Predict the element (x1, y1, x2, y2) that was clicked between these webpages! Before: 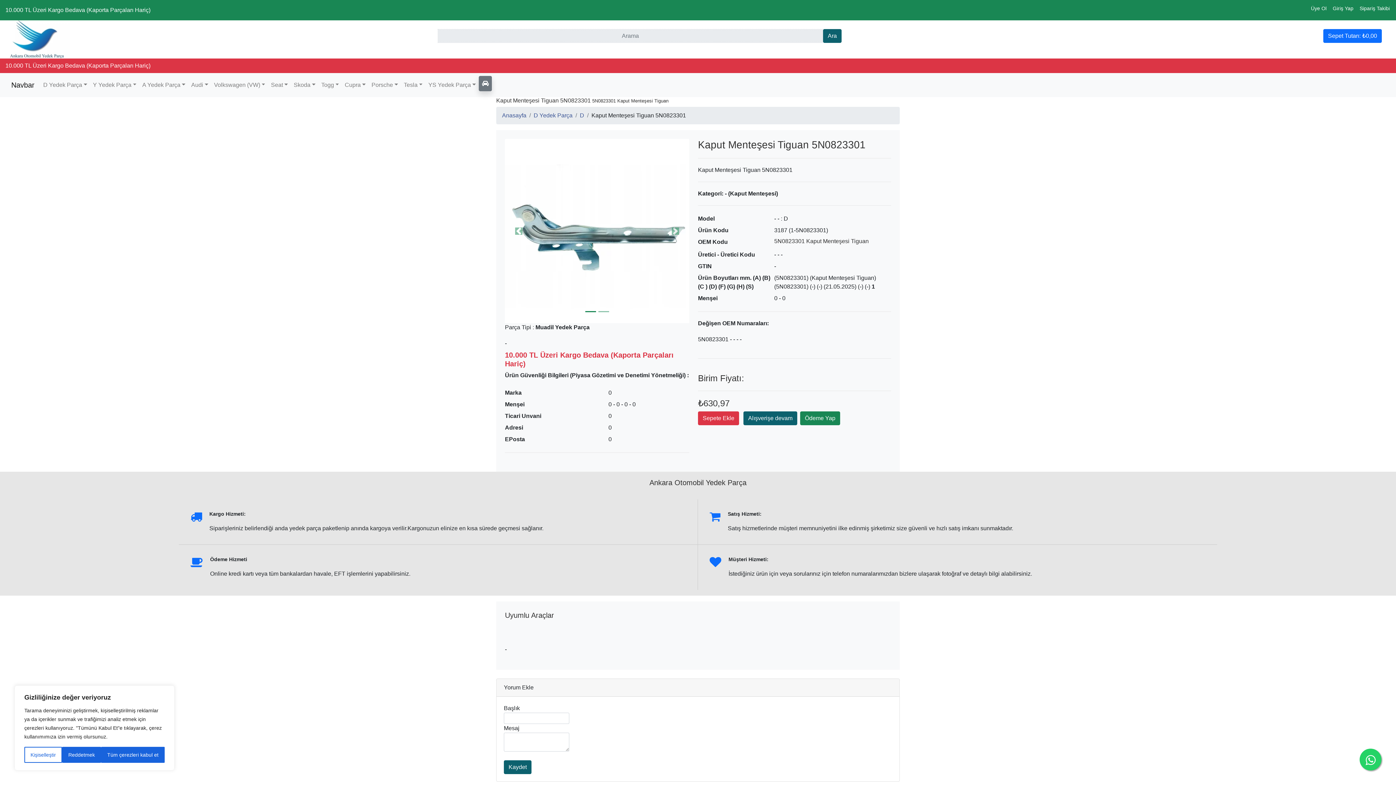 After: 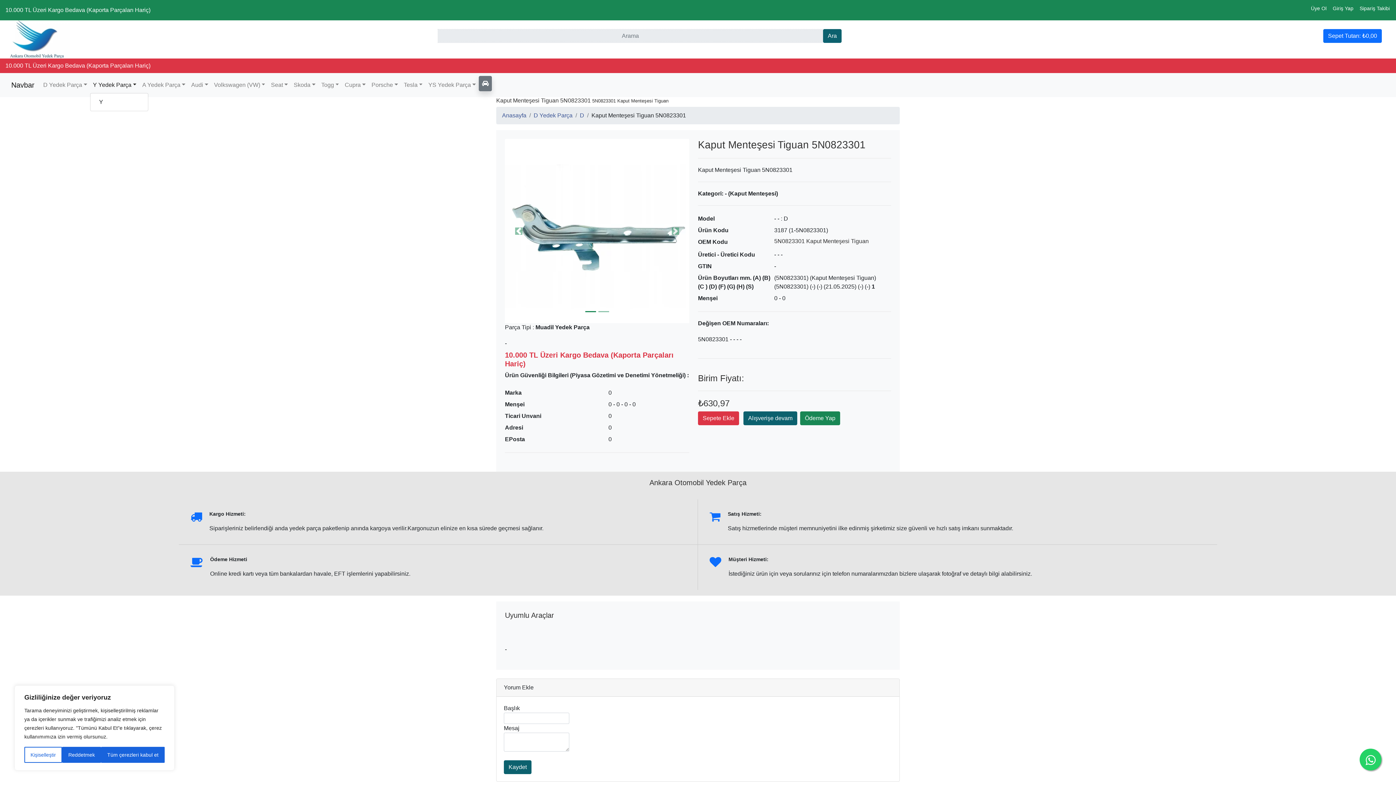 Action: bbox: (90, 77, 139, 92) label: Y Yedek Parça